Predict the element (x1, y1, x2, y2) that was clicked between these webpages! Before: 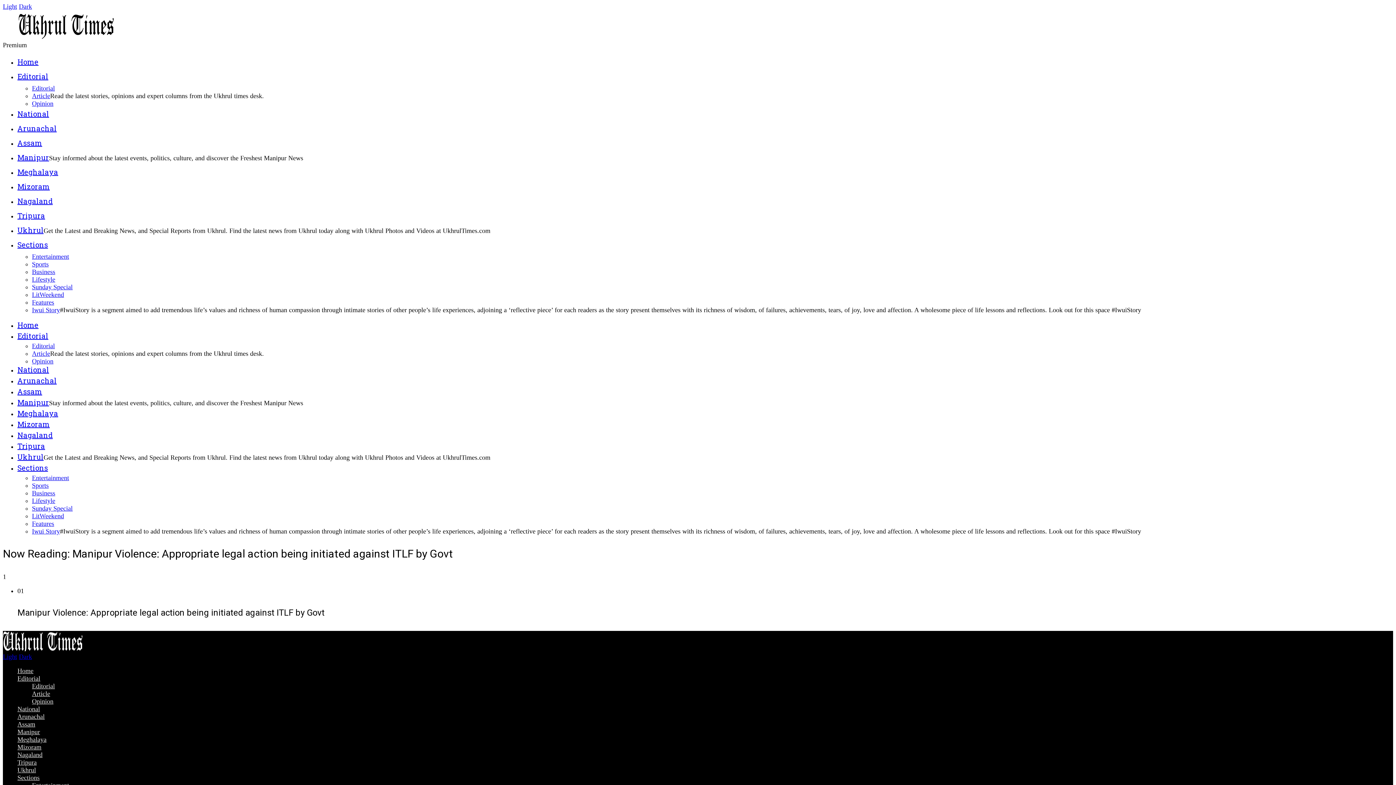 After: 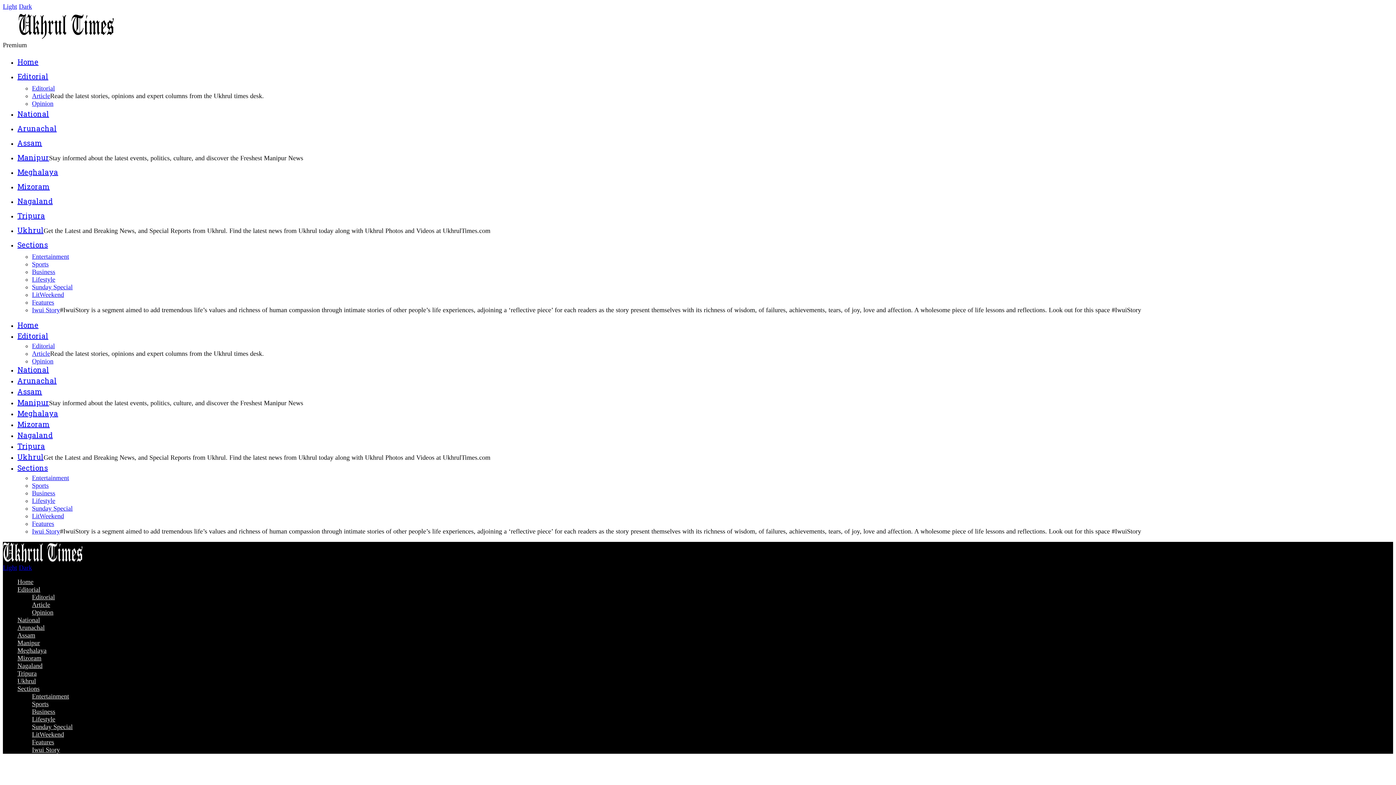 Action: label: Manipur bbox: (17, 153, 49, 164)